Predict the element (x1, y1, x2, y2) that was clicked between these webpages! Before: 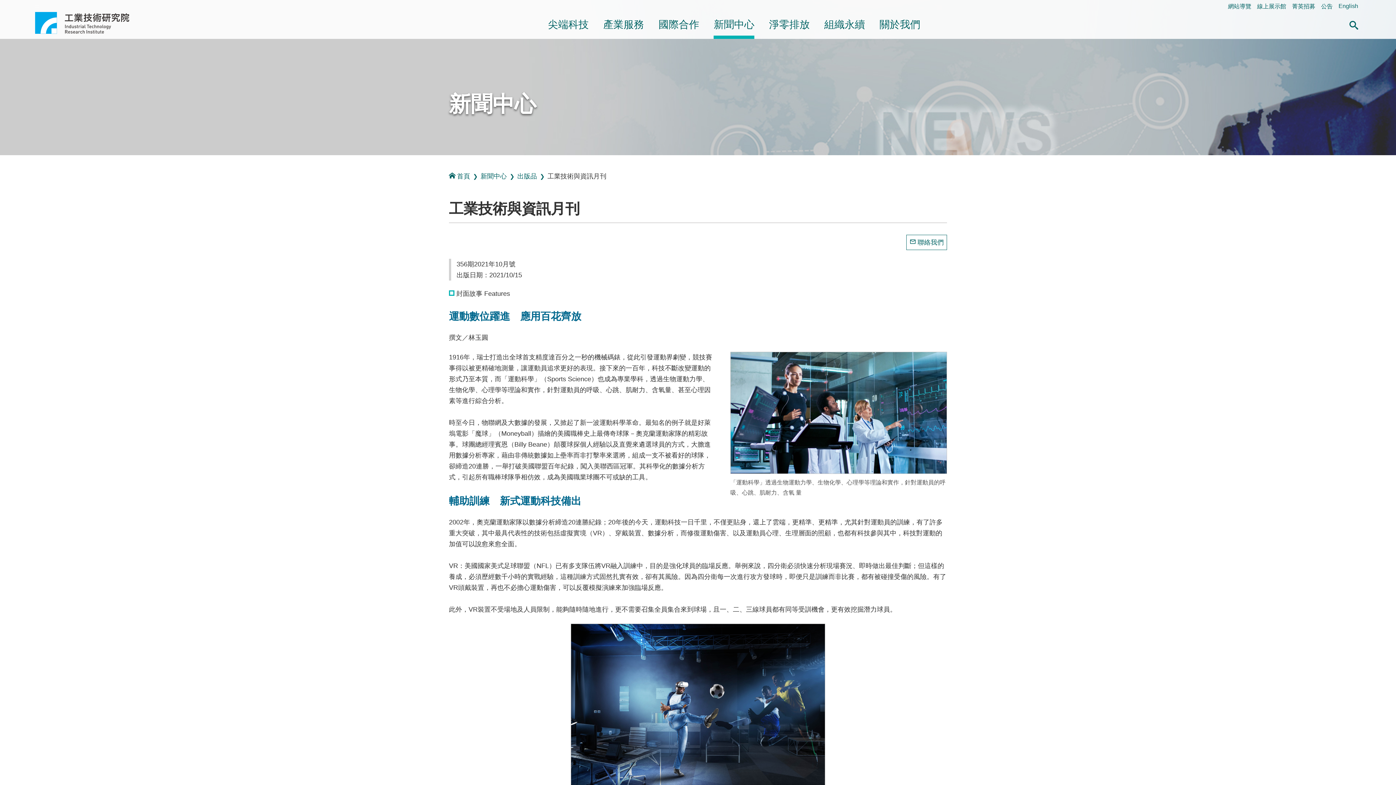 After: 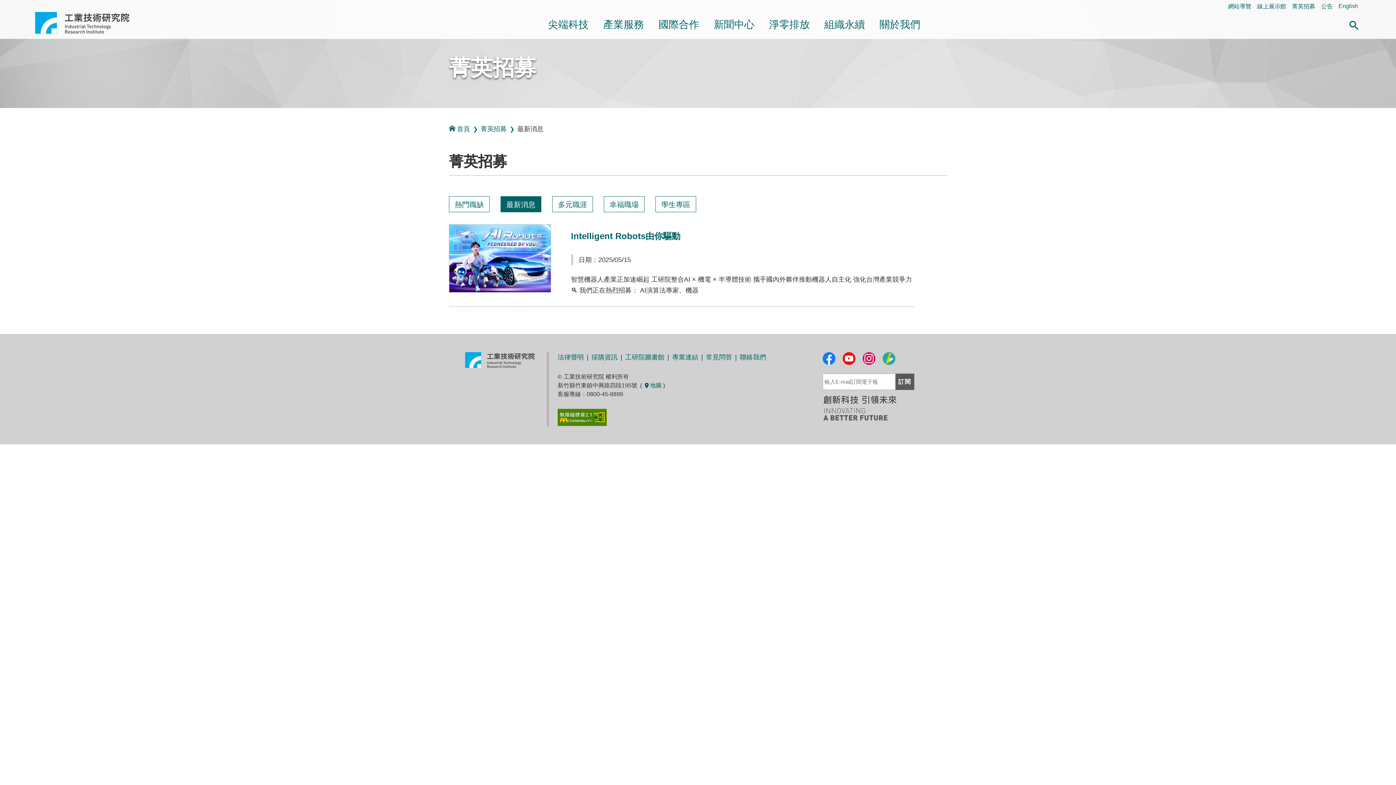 Action: label: 菁英招募 bbox: (1289, 3, 1318, 9)